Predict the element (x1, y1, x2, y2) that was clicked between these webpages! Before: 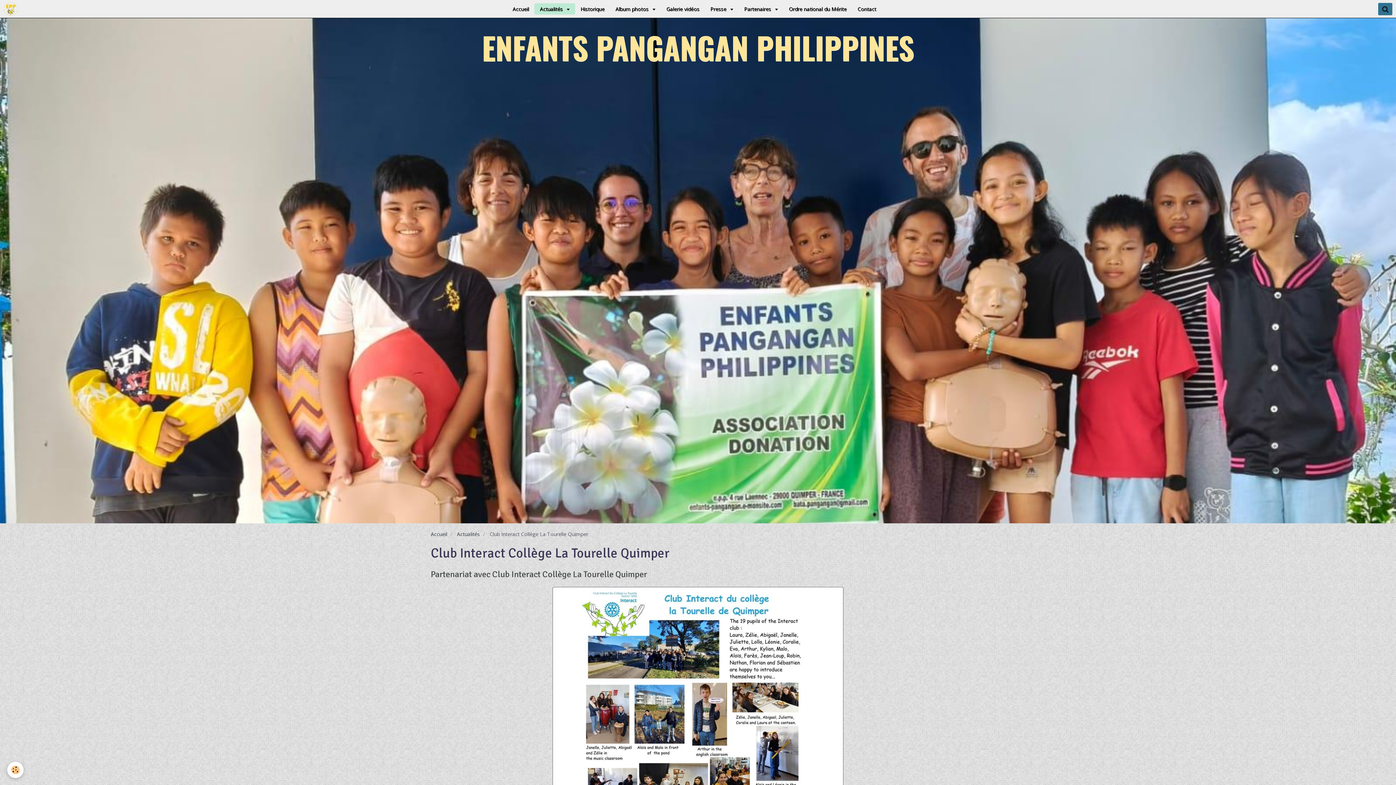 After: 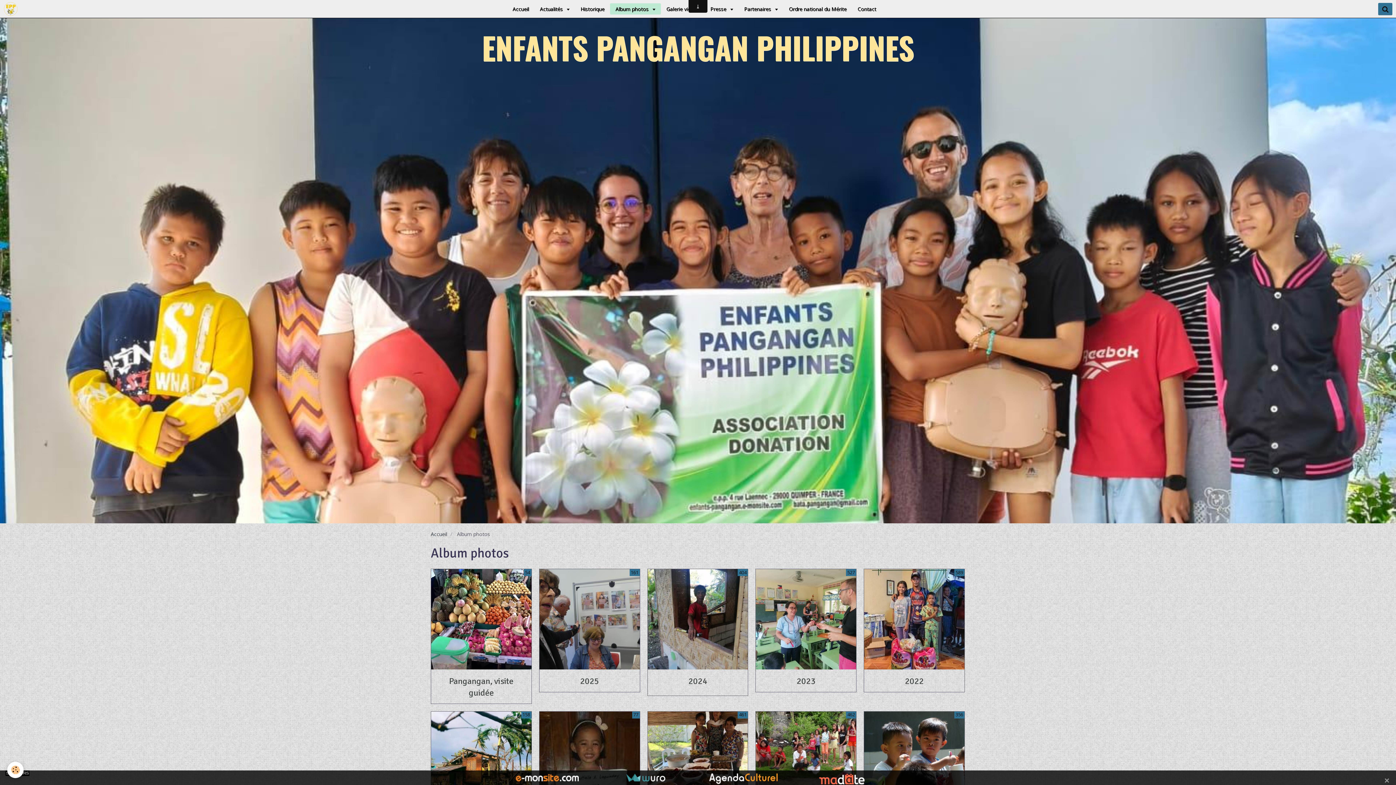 Action: bbox: (610, 3, 661, 14) label: Album photos 